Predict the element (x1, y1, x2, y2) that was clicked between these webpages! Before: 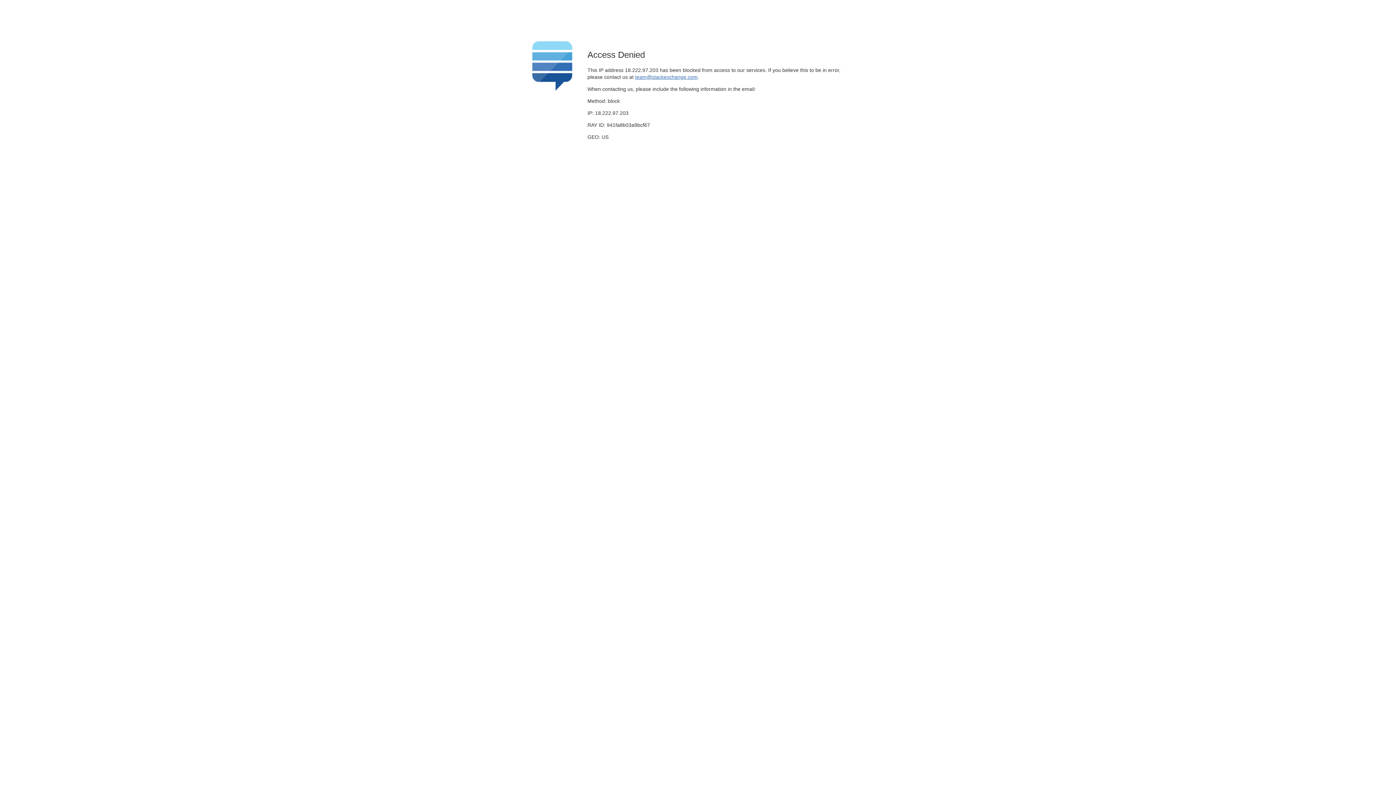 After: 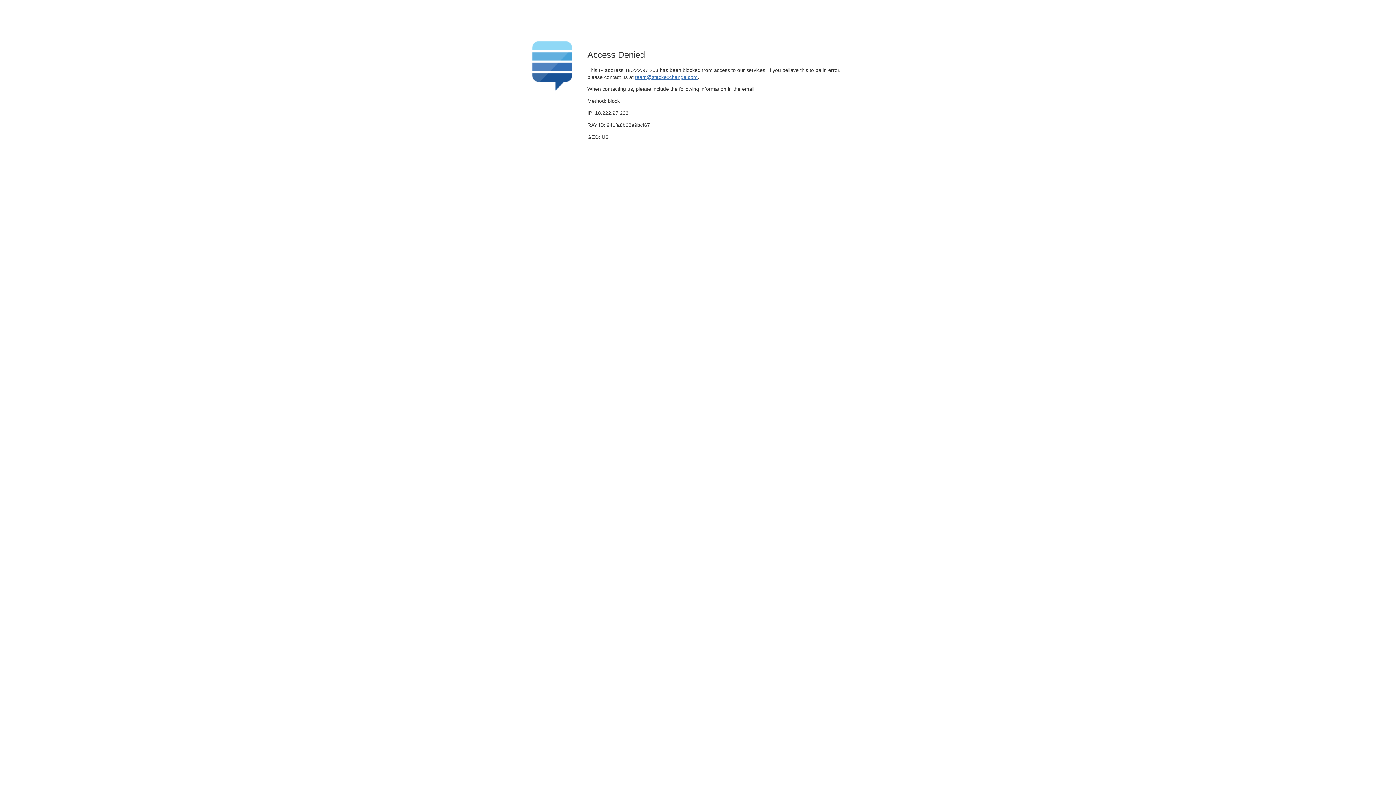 Action: label: team@stackexchange.com bbox: (635, 74, 697, 79)